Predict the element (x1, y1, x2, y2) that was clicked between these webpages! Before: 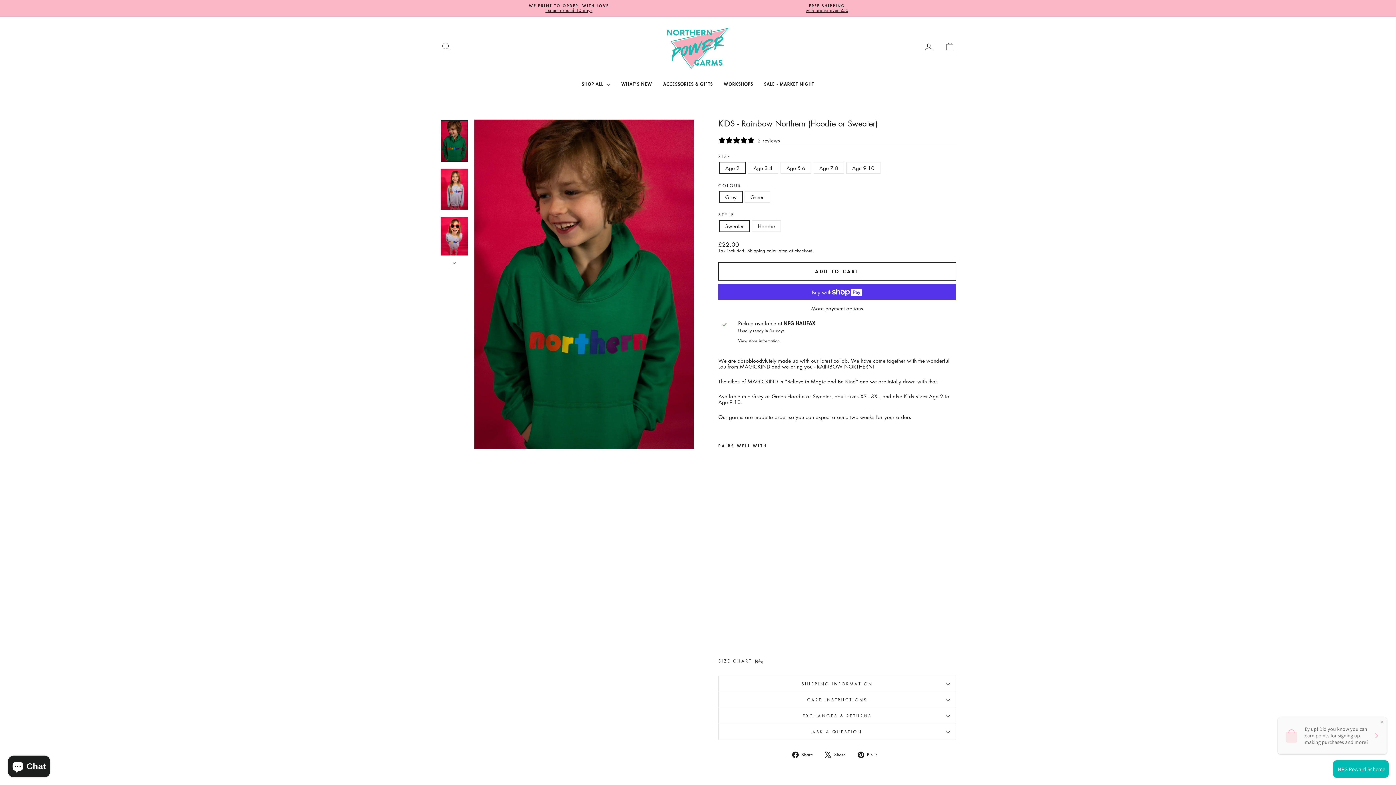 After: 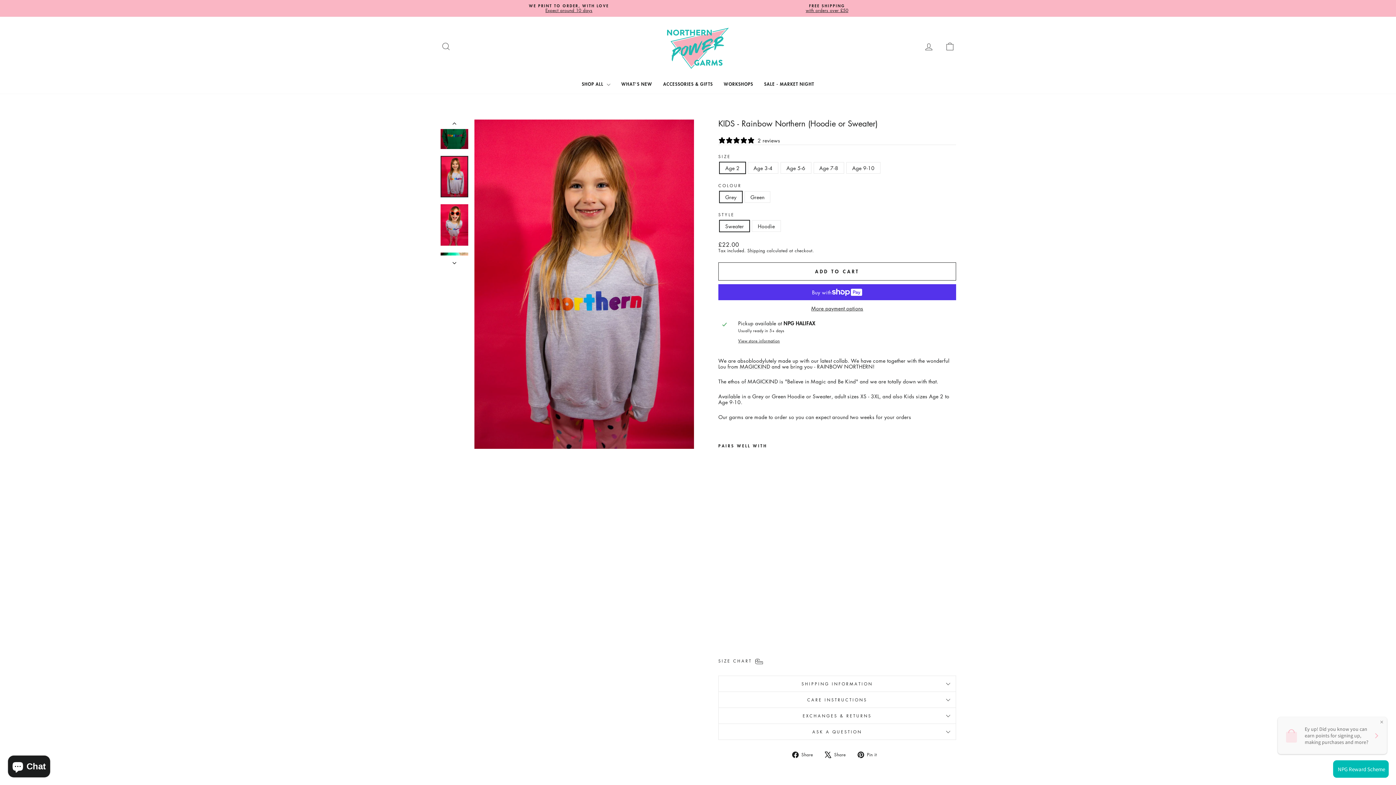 Action: bbox: (440, 168, 468, 210)